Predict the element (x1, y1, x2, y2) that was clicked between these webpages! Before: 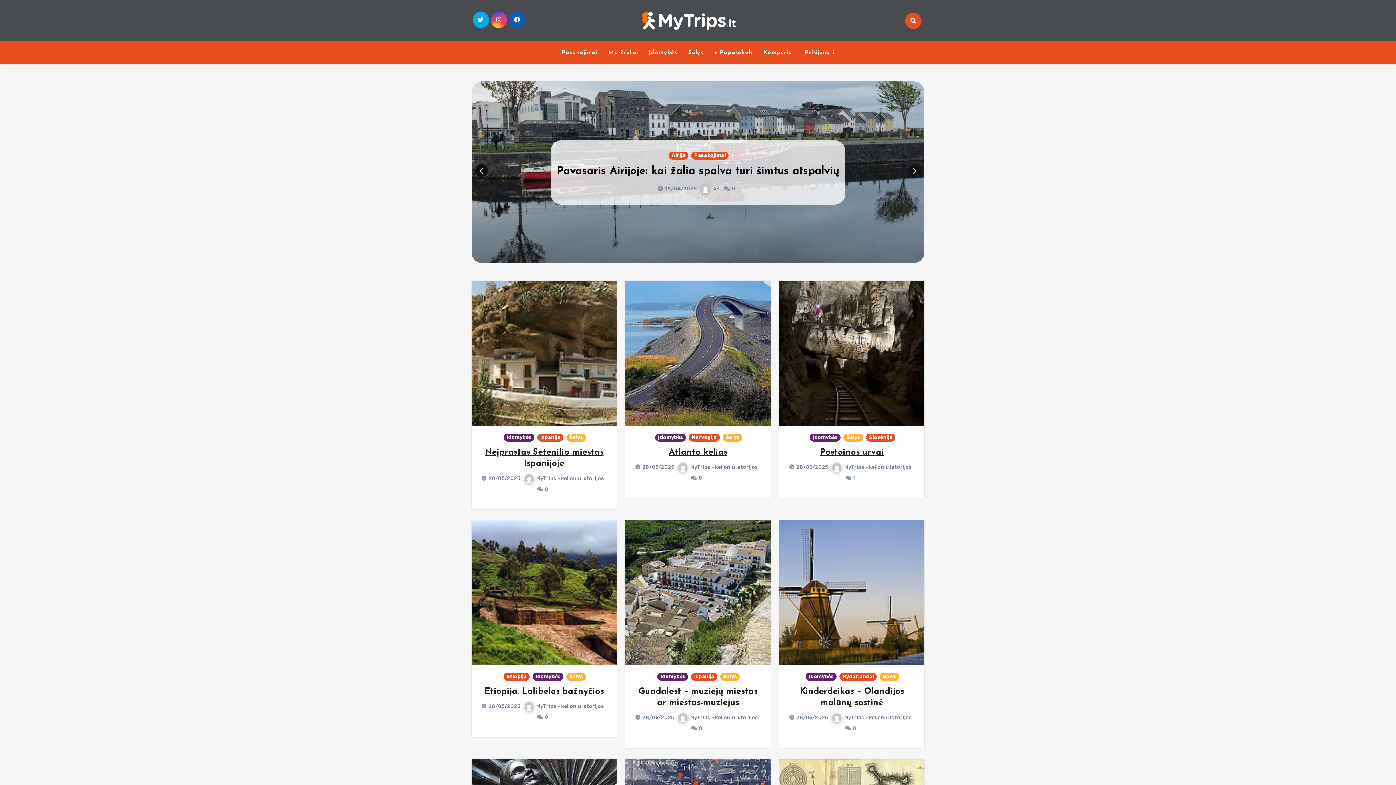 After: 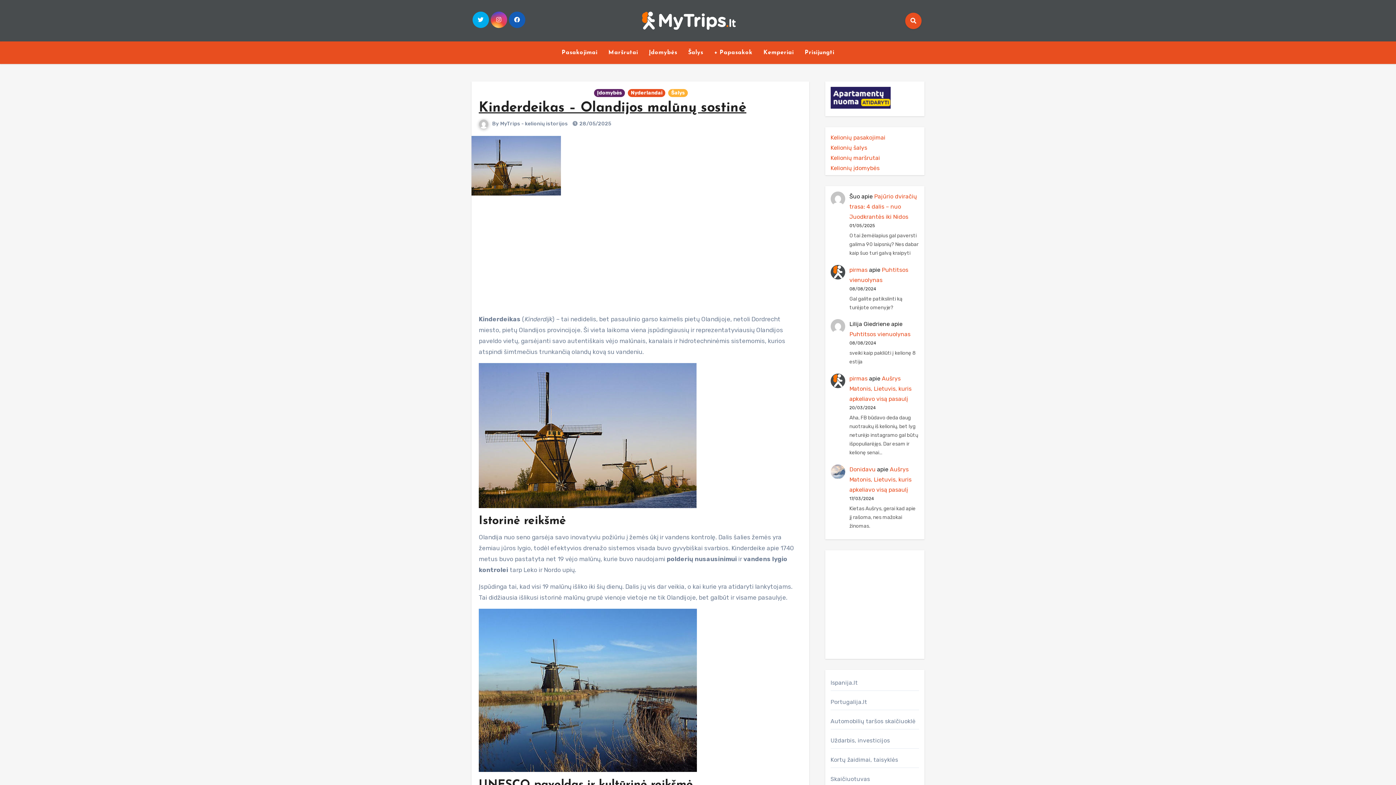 Action: bbox: (779, 520, 924, 665)